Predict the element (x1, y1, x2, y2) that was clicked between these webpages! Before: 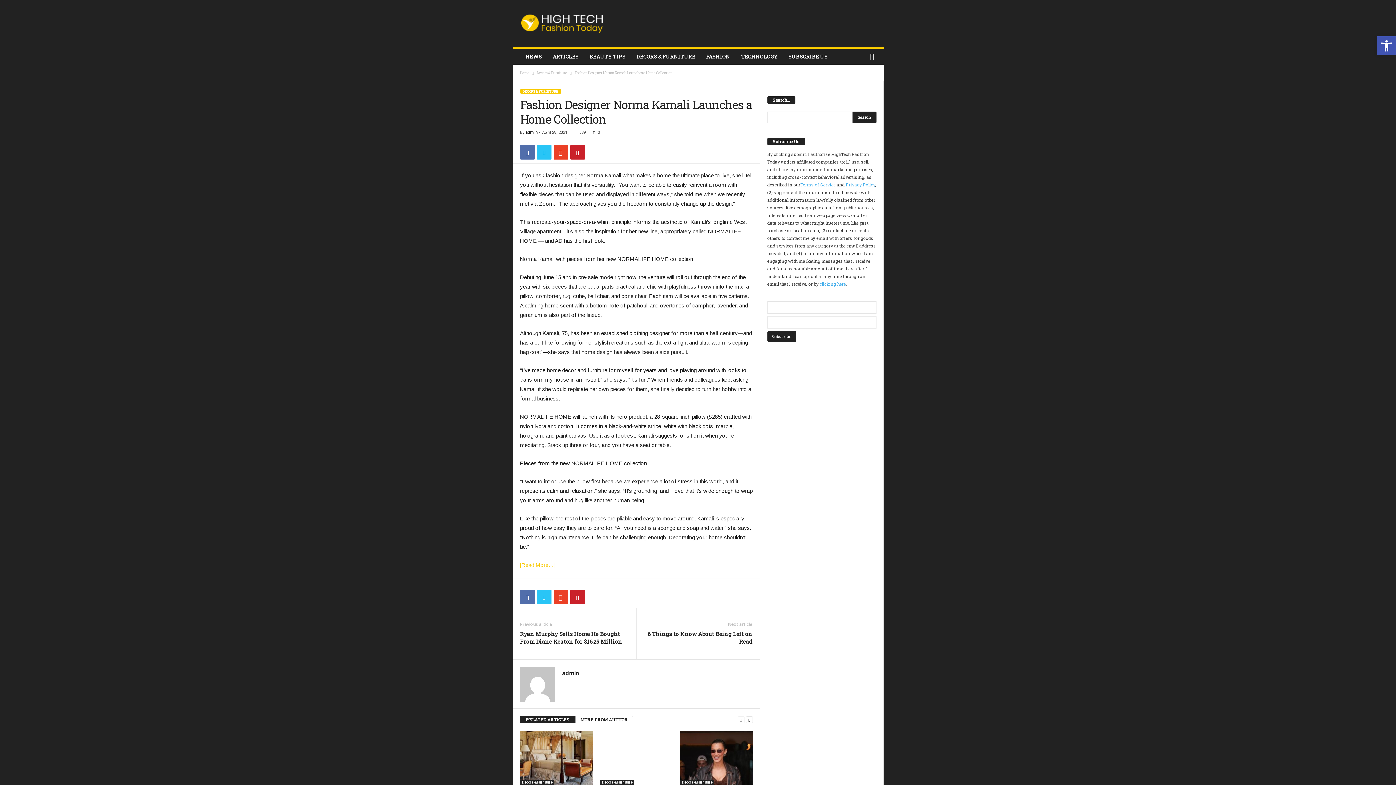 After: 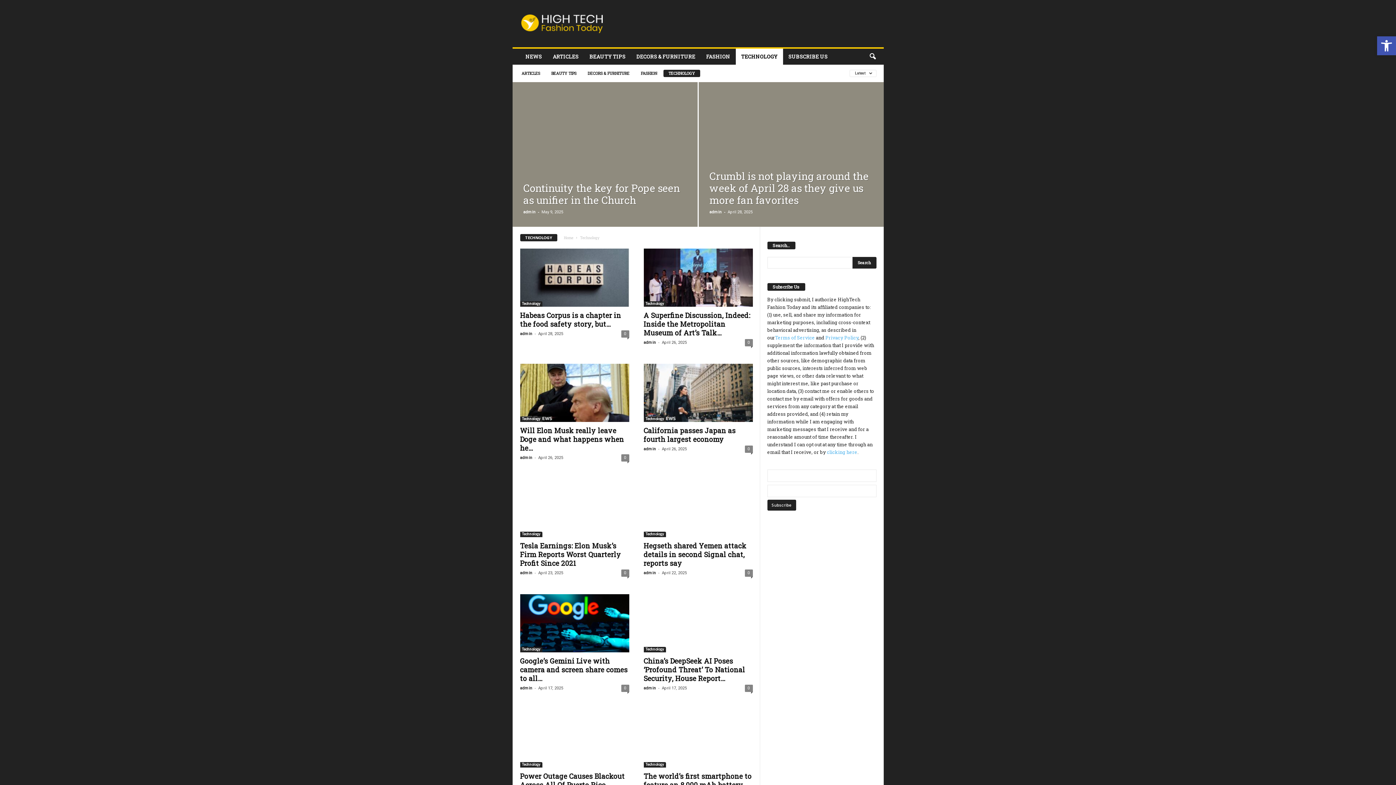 Action: label: TECHNOLOGY bbox: (735, 48, 783, 64)